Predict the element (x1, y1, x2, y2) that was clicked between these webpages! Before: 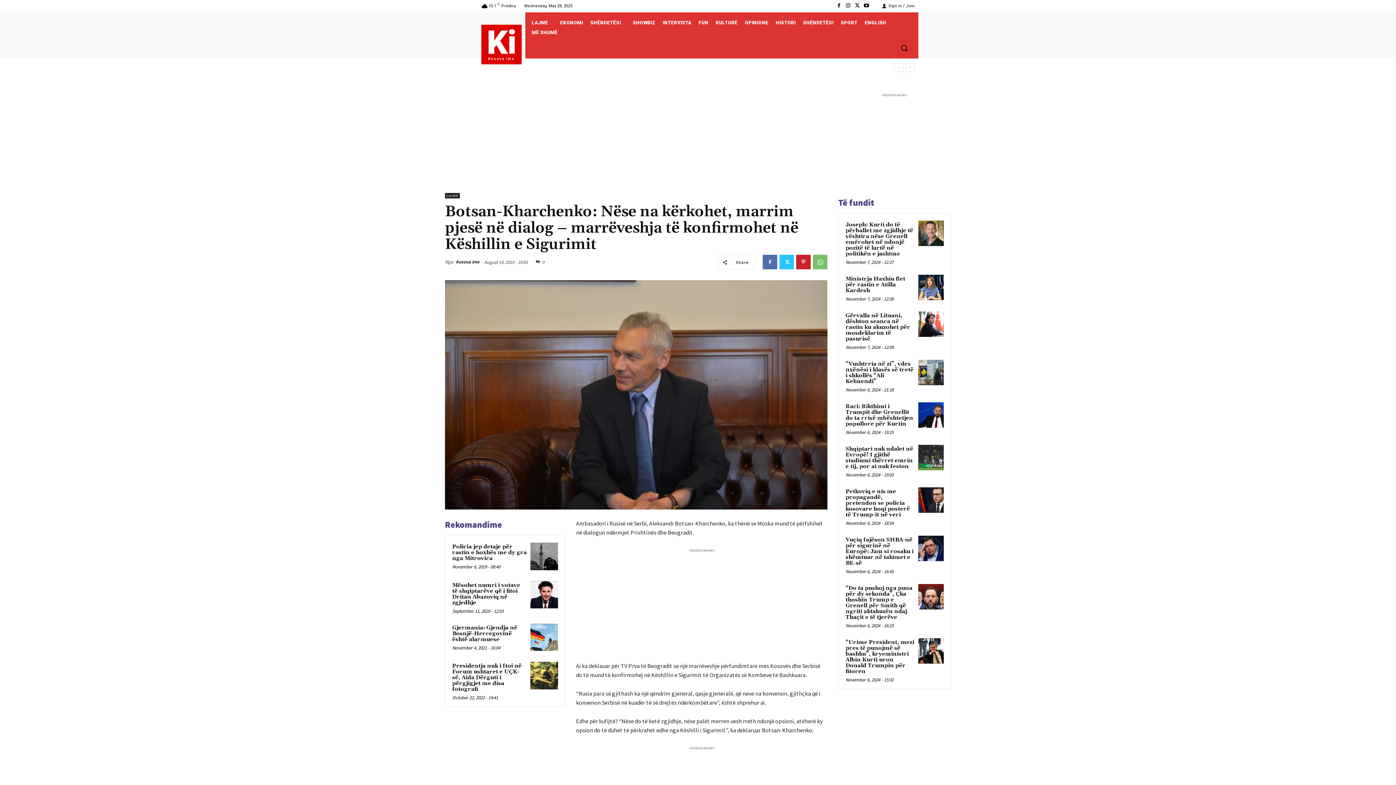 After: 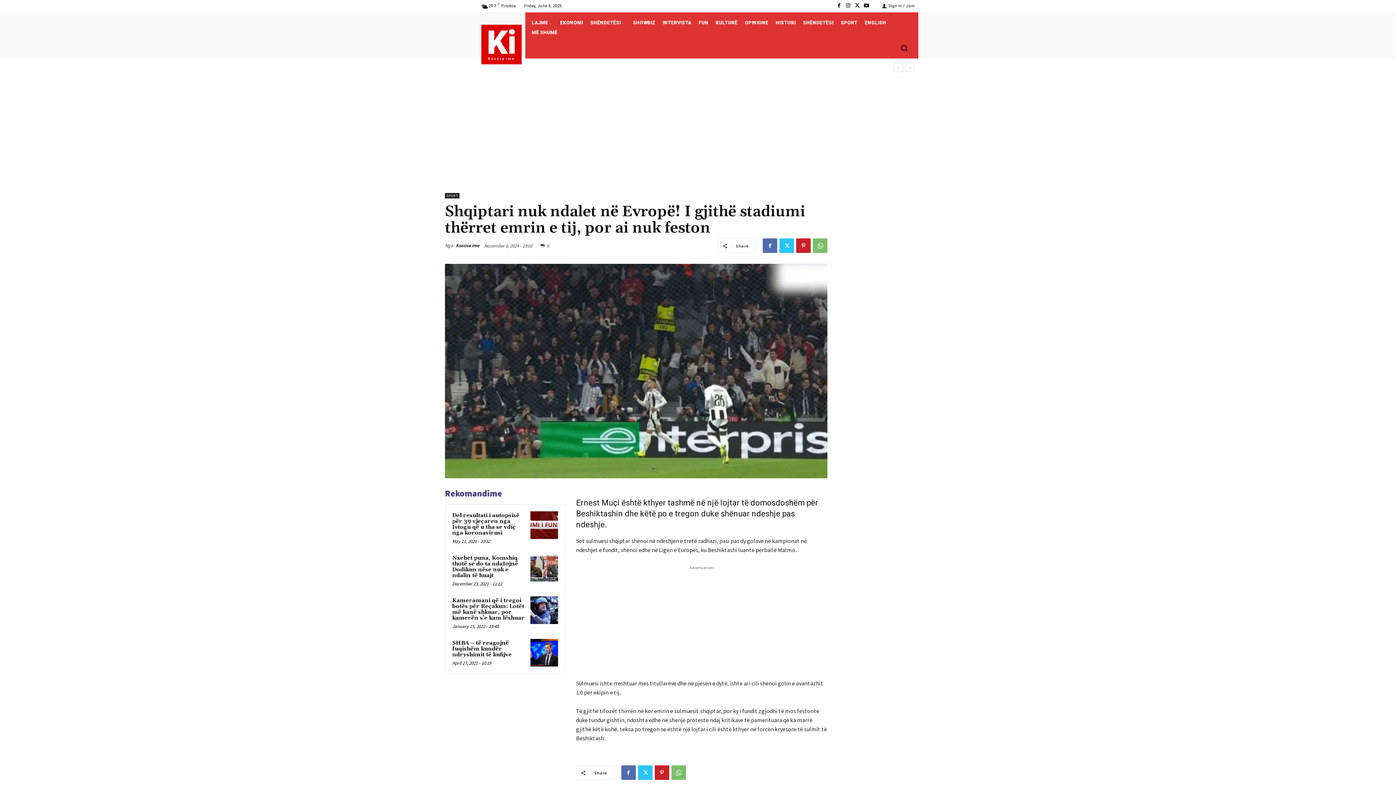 Action: bbox: (845, 445, 913, 470) label: Shqiptari nuk ndalet në Evropë! I gjithë stadiumi thërret emrin e tij, por ai nuk feston